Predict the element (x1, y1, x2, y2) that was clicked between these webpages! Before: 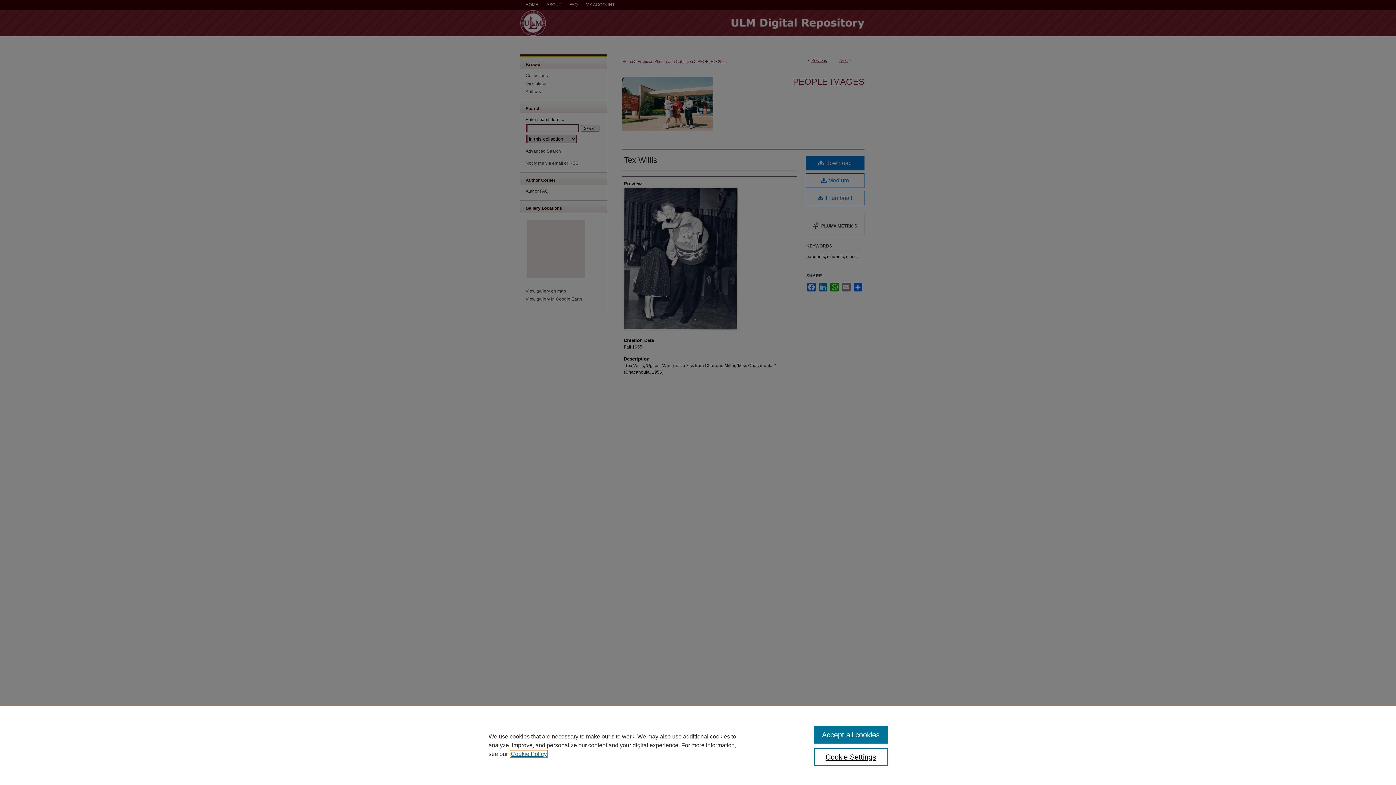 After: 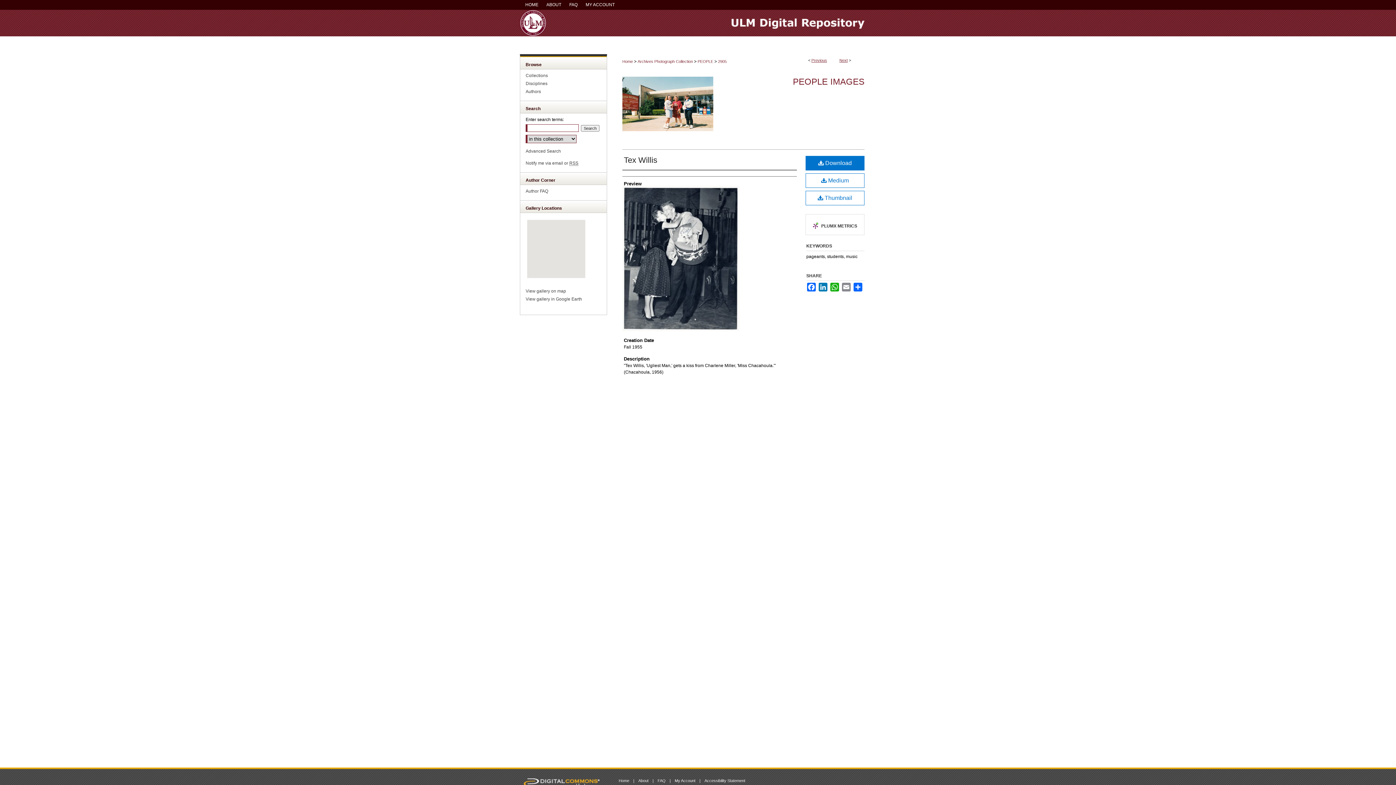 Action: bbox: (814, 726, 887, 744) label: Accept all cookies